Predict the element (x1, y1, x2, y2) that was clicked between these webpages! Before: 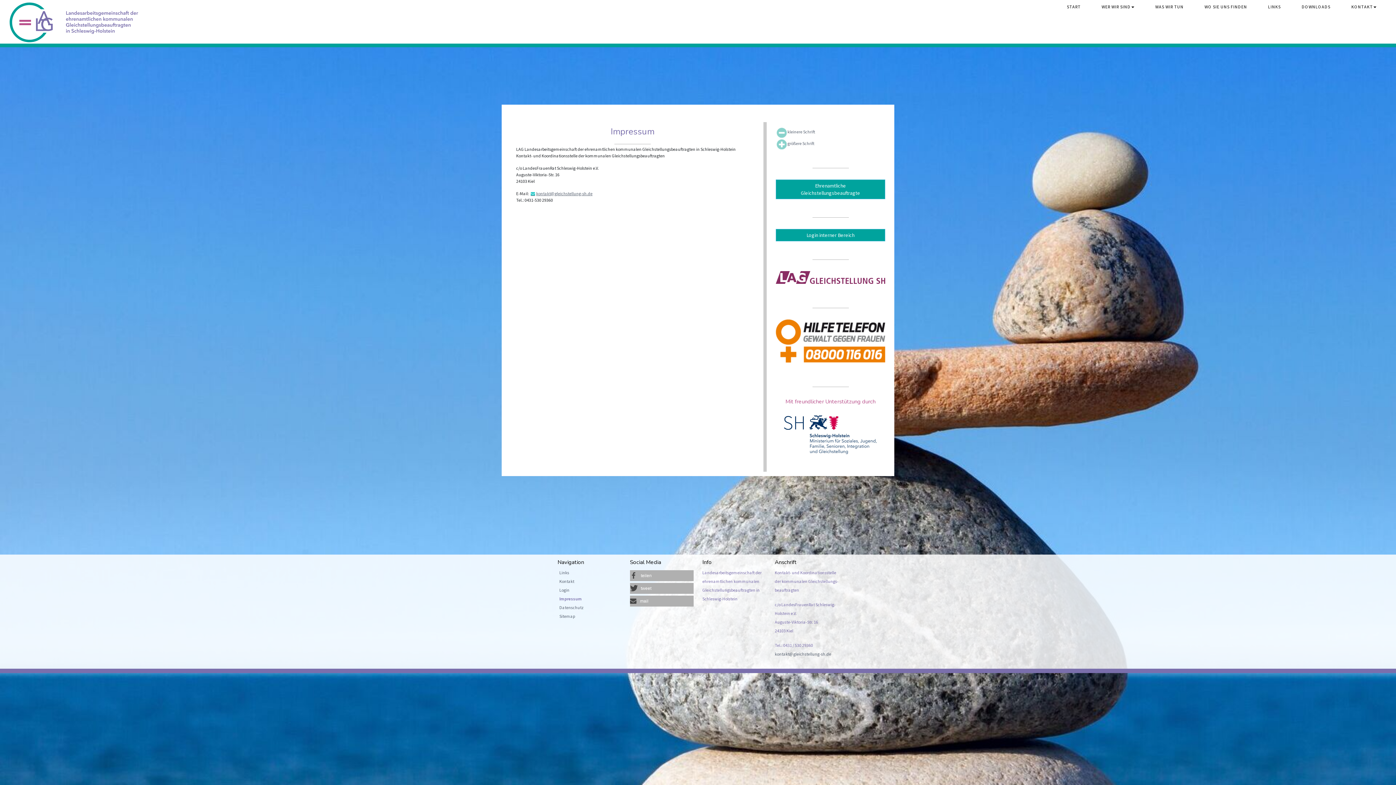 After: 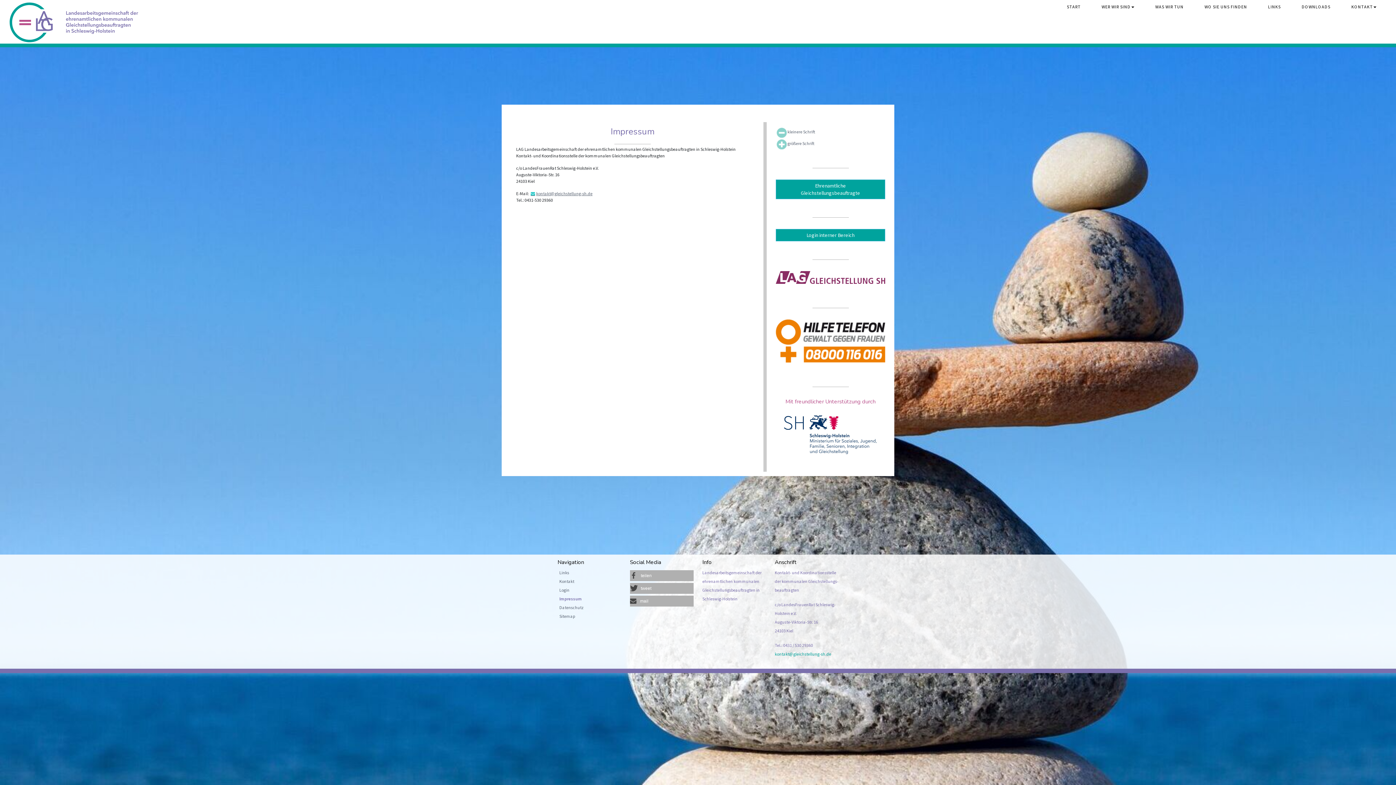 Action: label: kontakt@gleichstellung-sh.de bbox: (774, 651, 831, 657)